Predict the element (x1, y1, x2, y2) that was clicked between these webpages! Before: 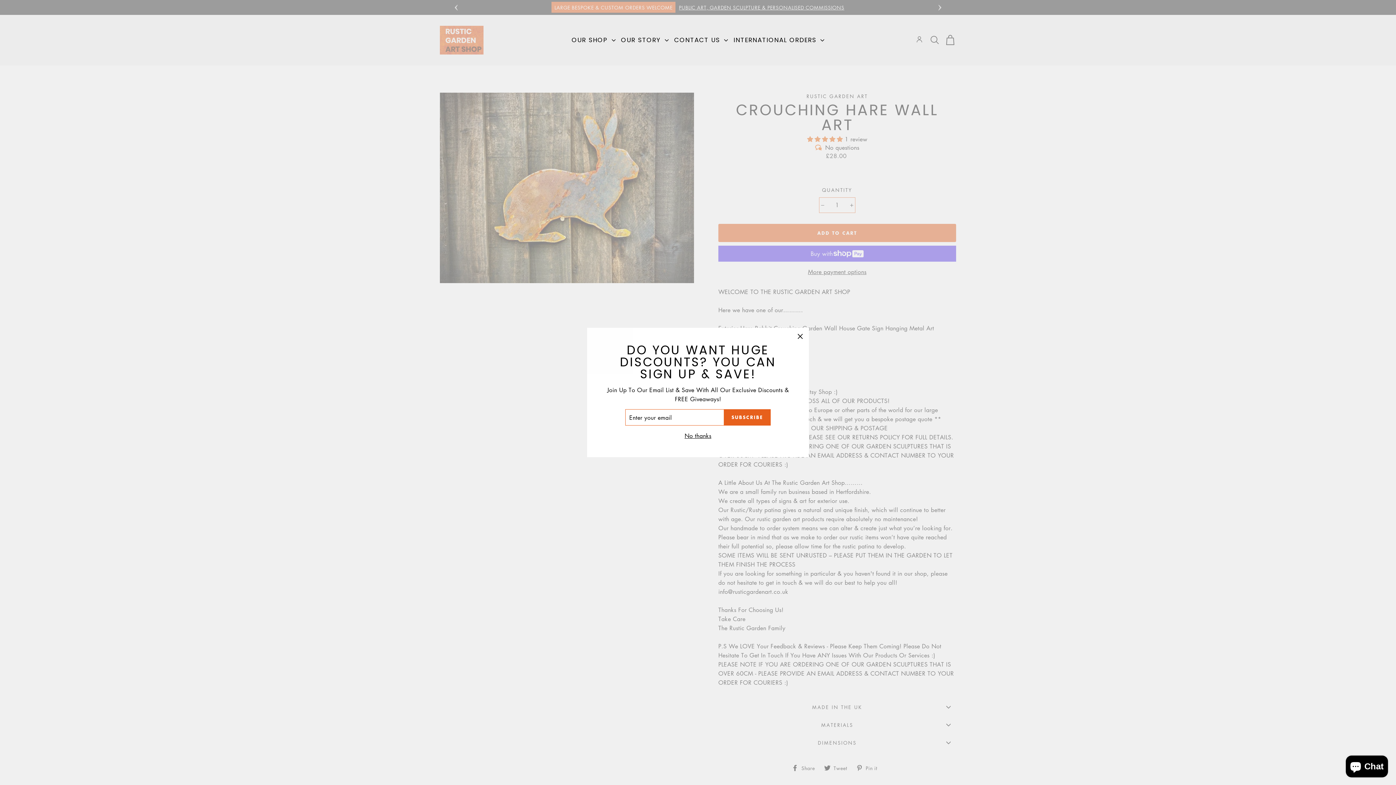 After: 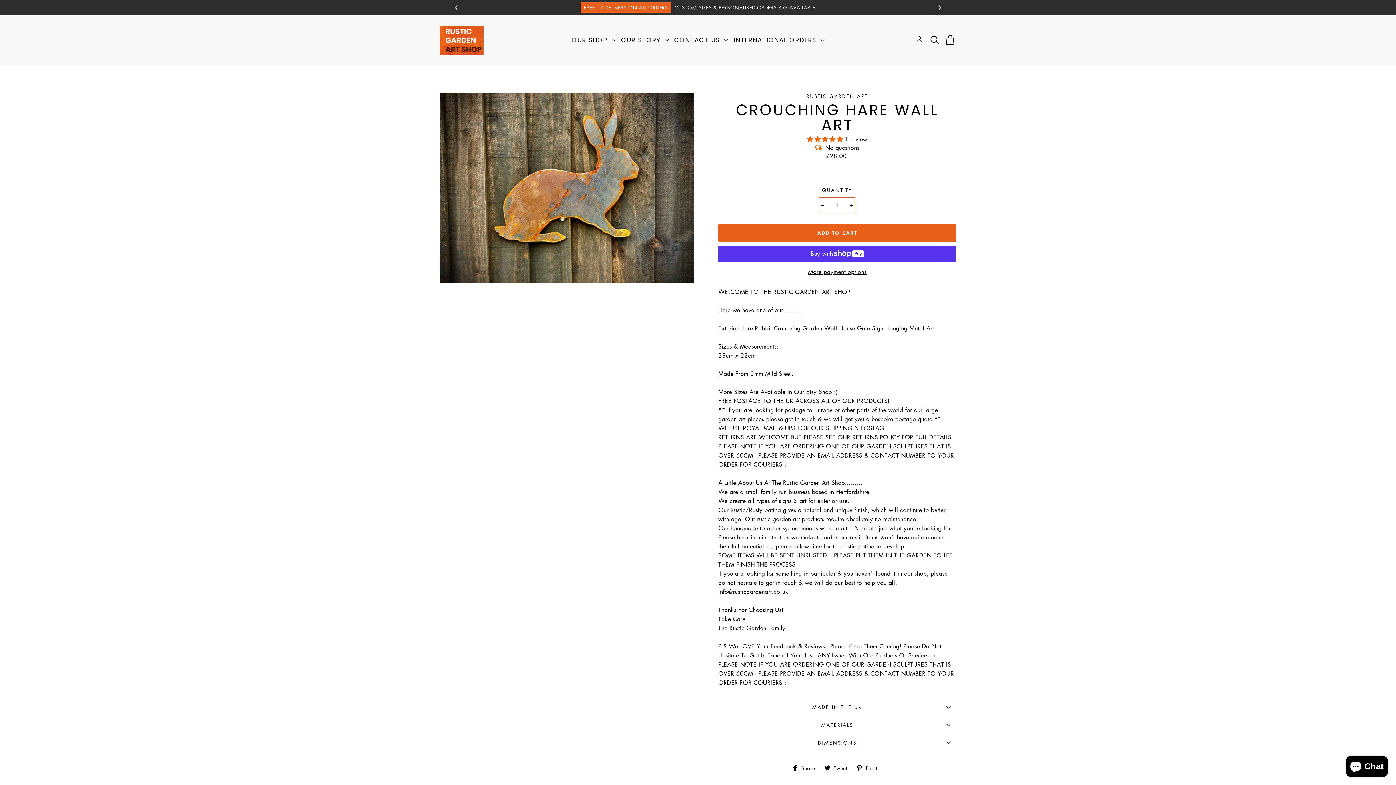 Action: bbox: (682, 431, 713, 441) label: No thanks